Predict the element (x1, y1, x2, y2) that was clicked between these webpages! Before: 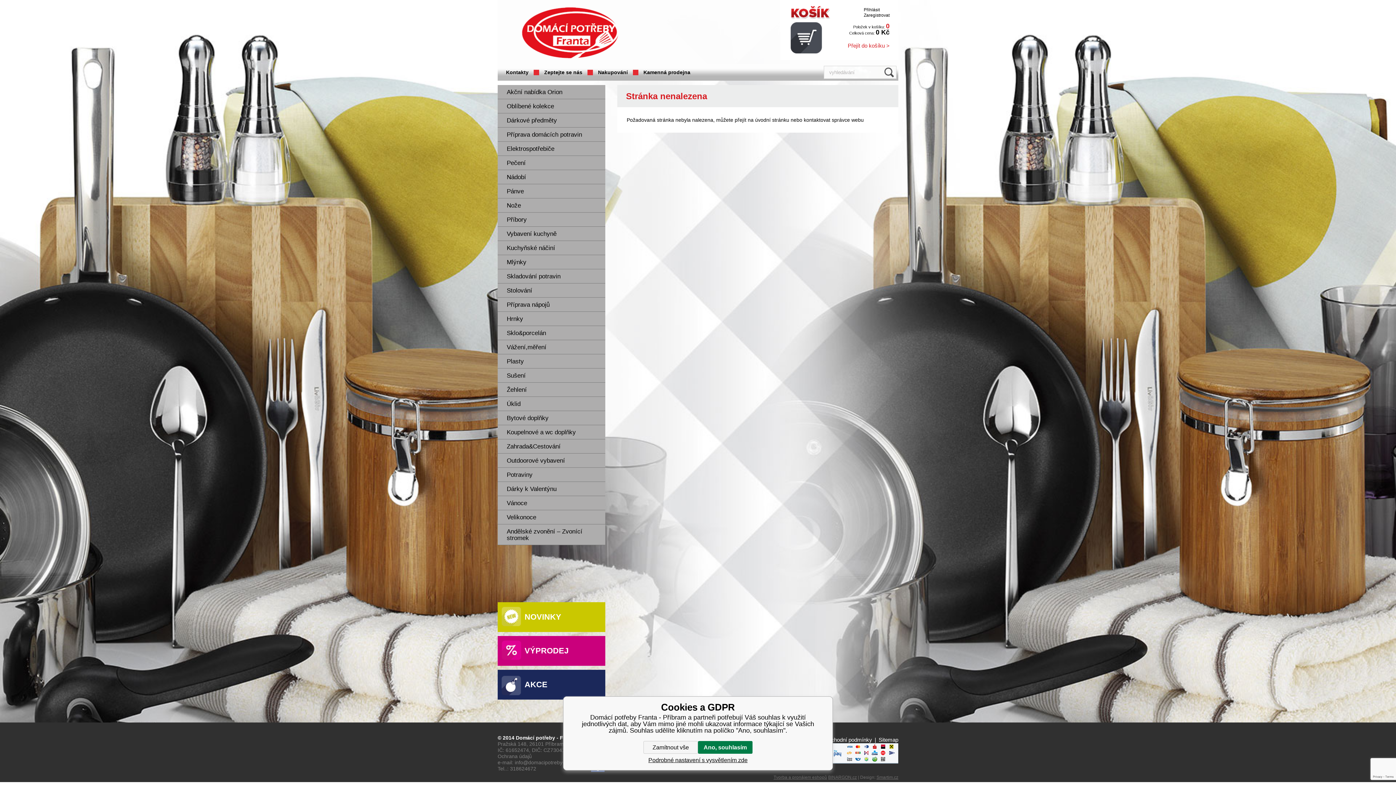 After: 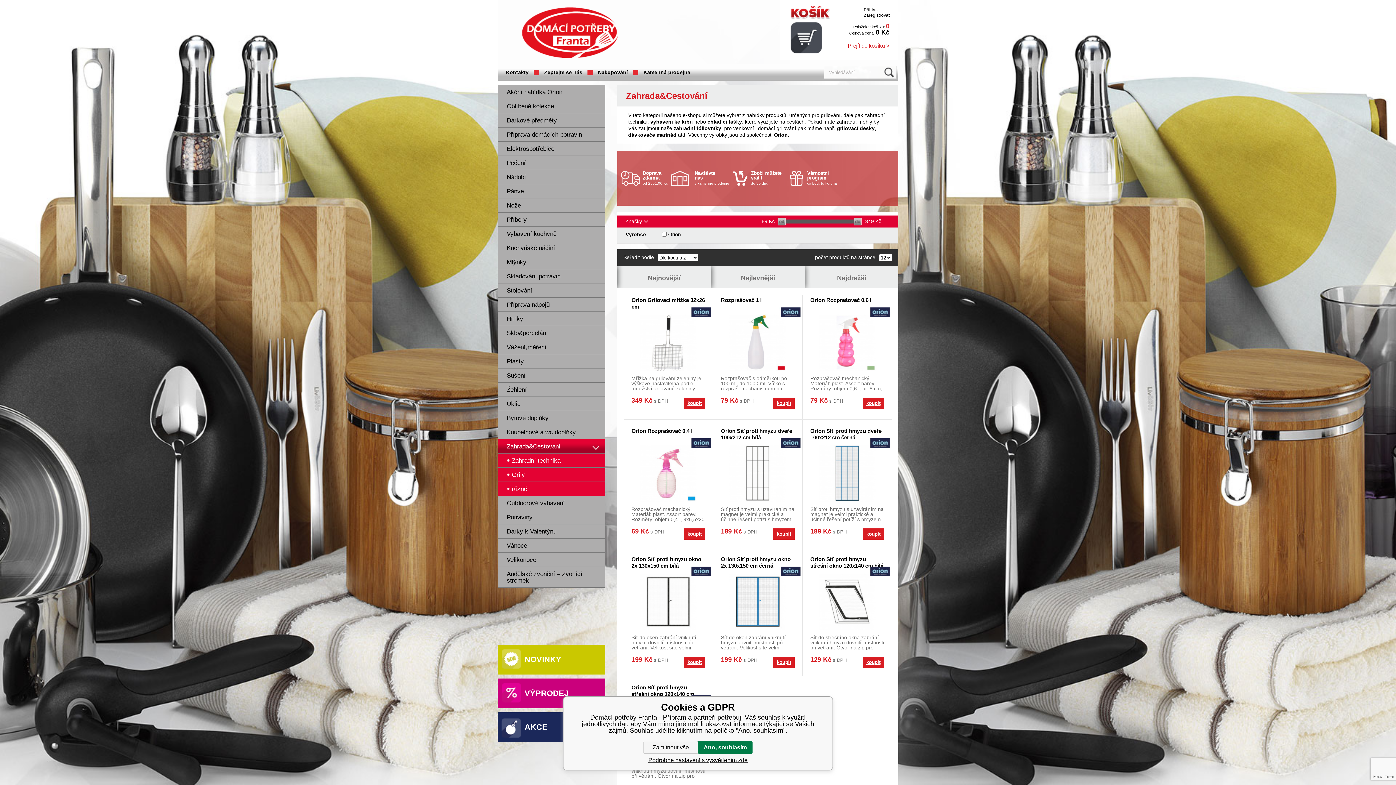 Action: bbox: (497, 439, 605, 453) label: Zahrada&Cestování